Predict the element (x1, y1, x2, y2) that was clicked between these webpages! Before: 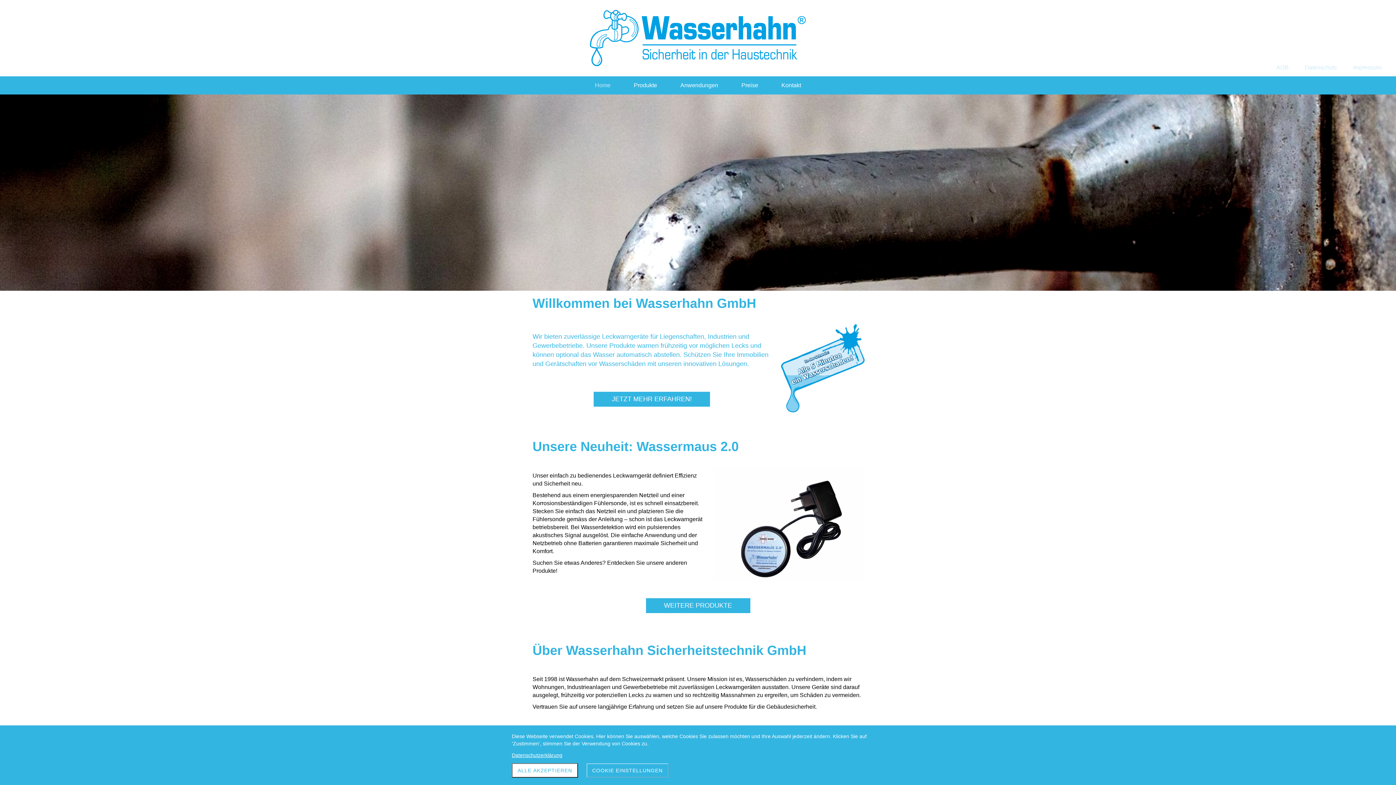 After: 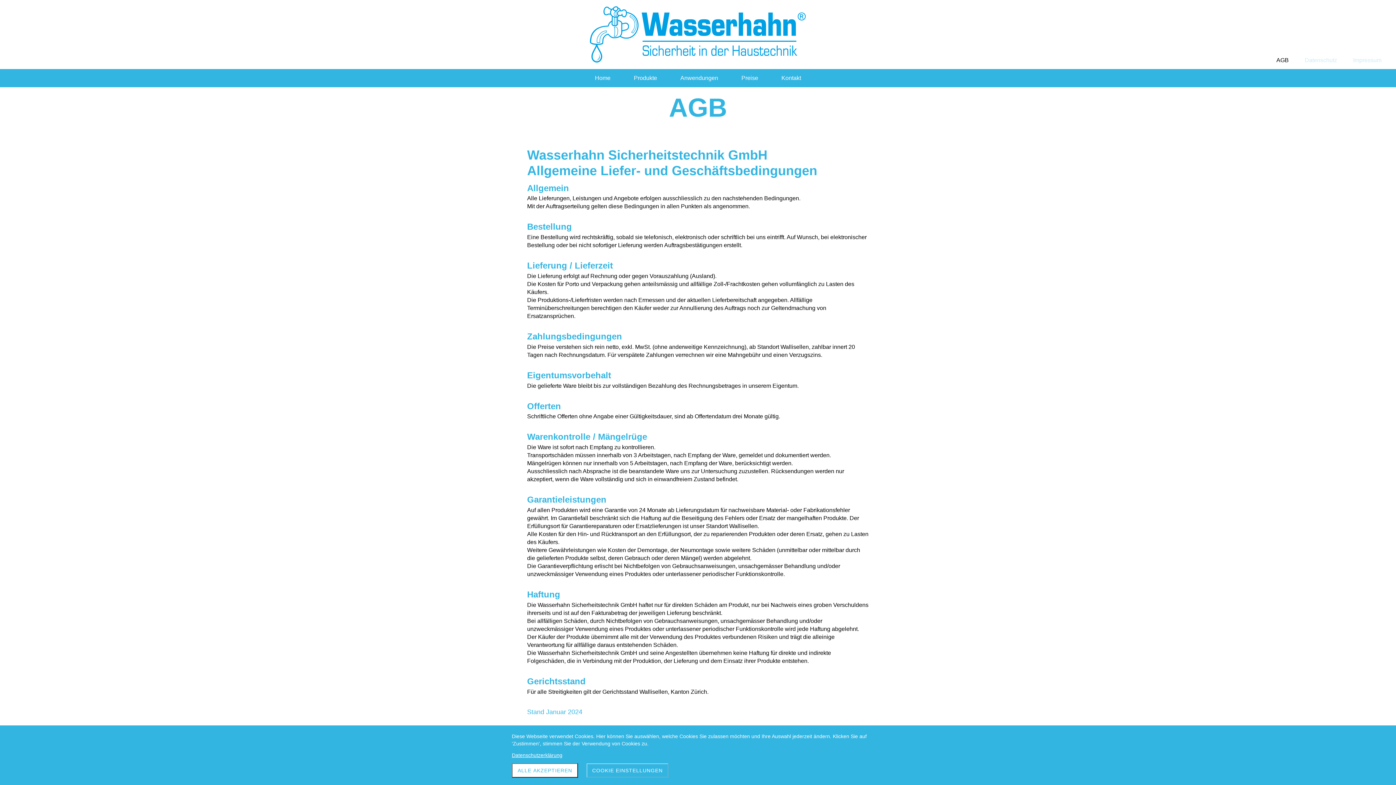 Action: bbox: (1271, 58, 1294, 76) label: AGB